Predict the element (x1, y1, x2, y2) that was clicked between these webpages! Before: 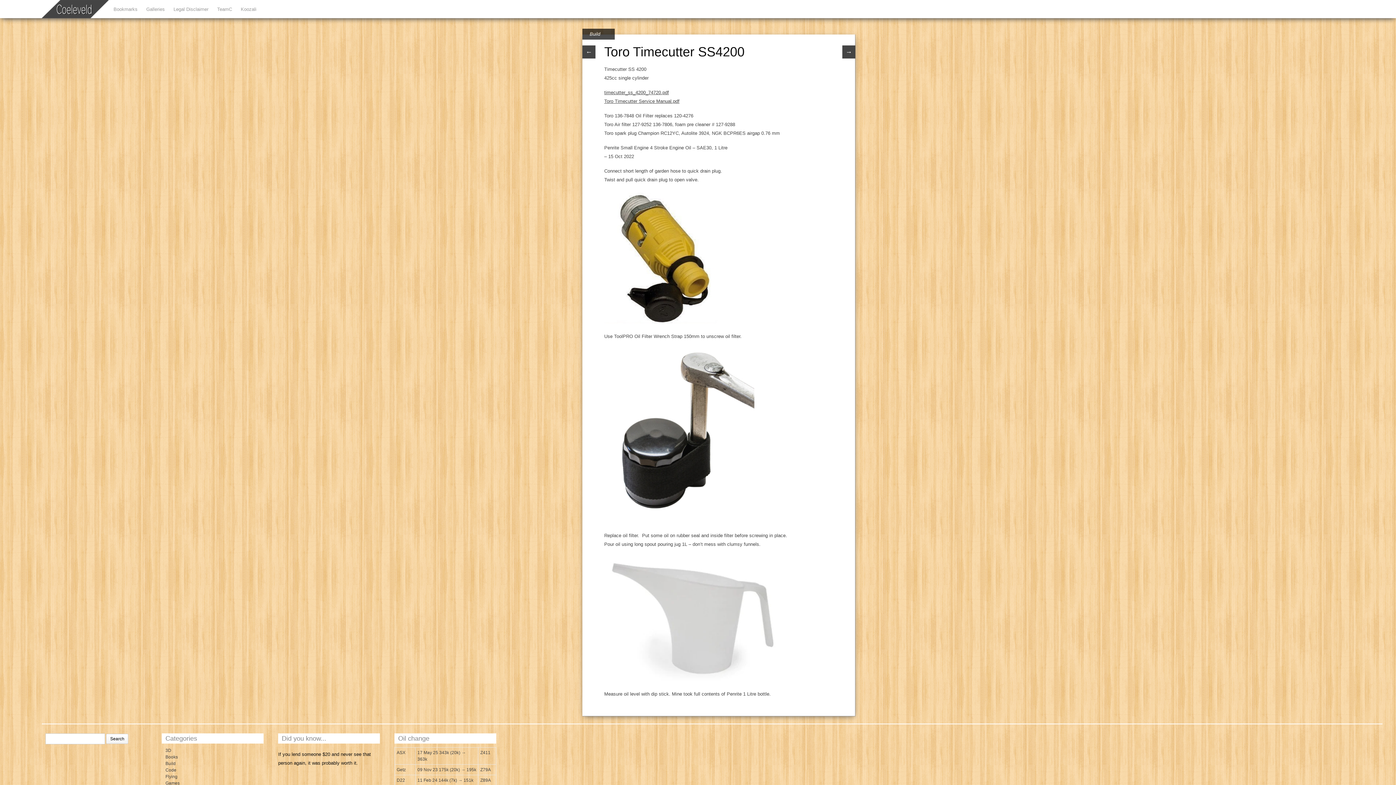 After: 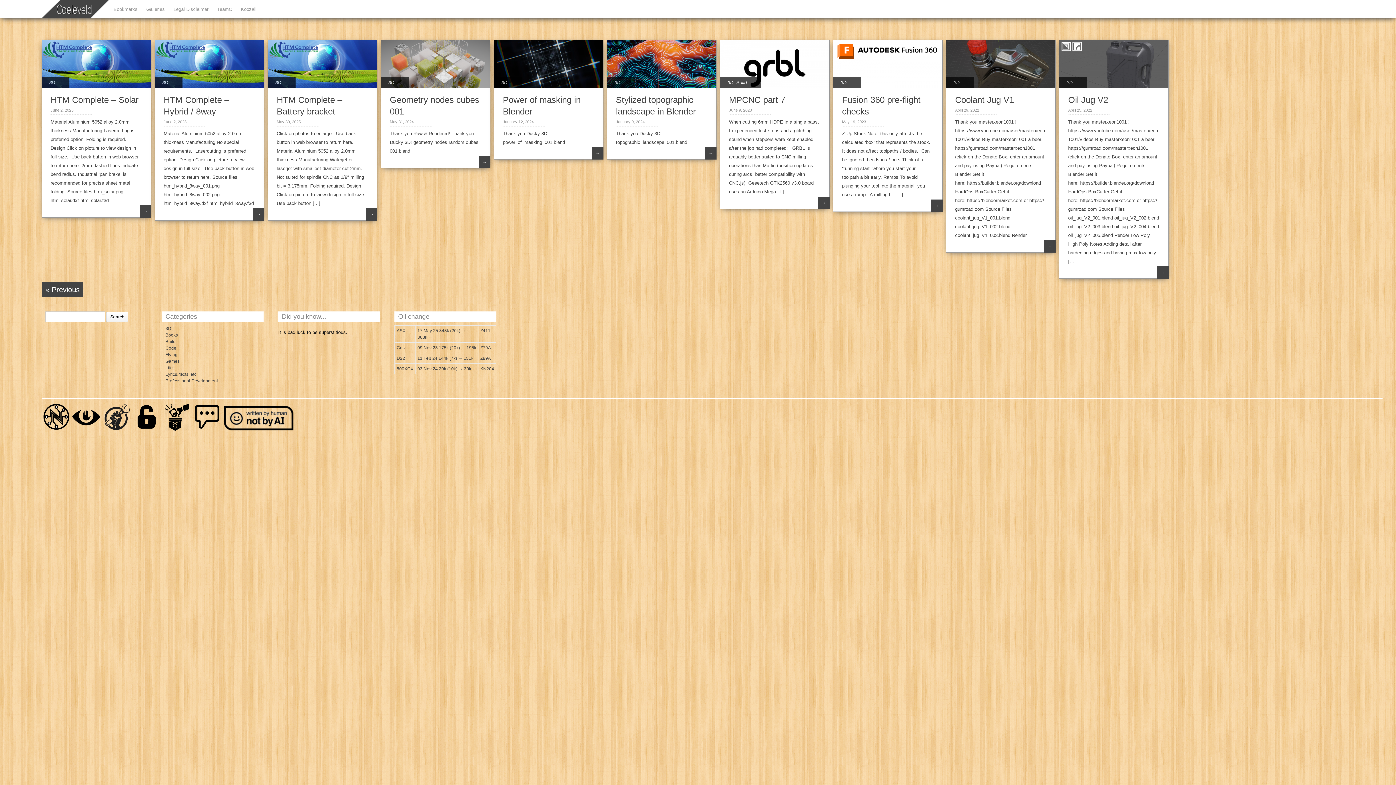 Action: label: 3D bbox: (165, 748, 171, 753)